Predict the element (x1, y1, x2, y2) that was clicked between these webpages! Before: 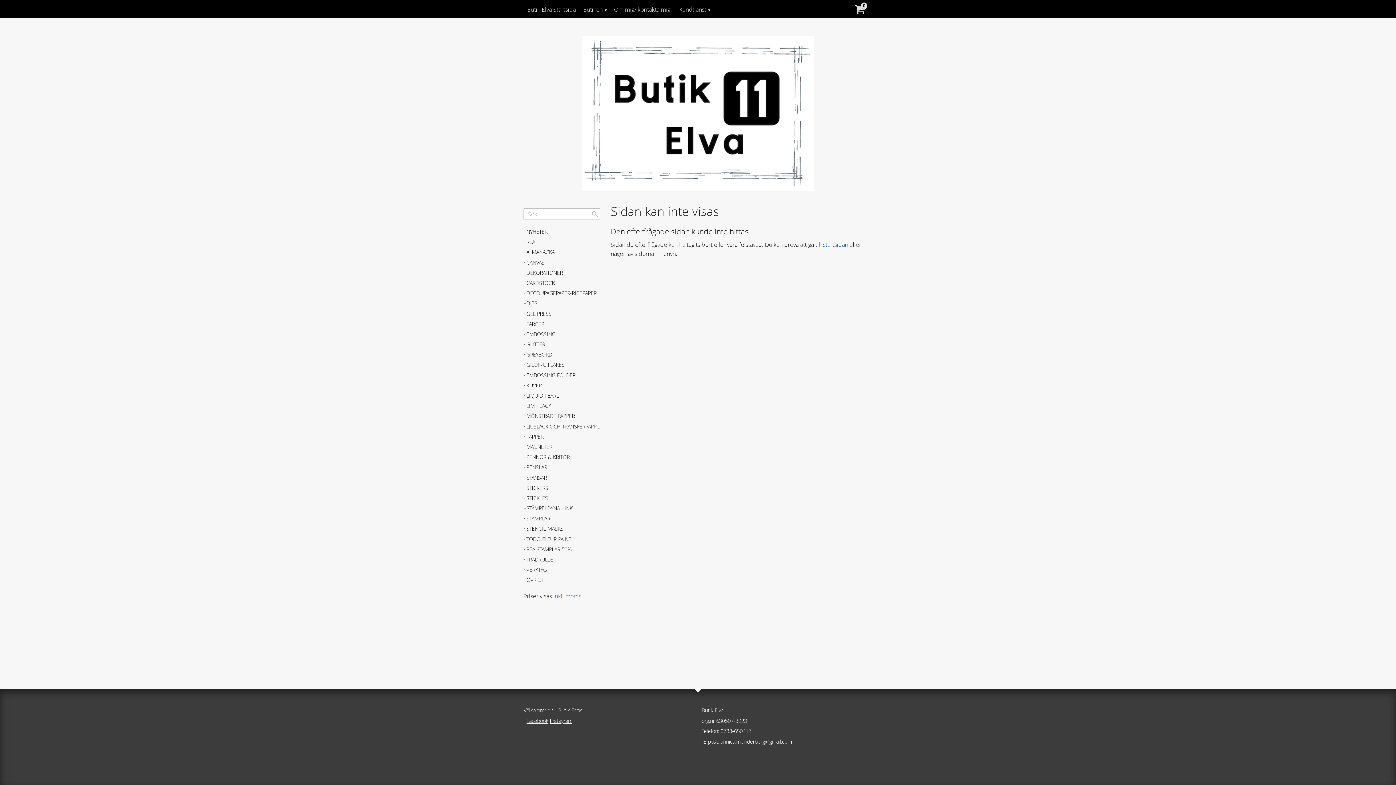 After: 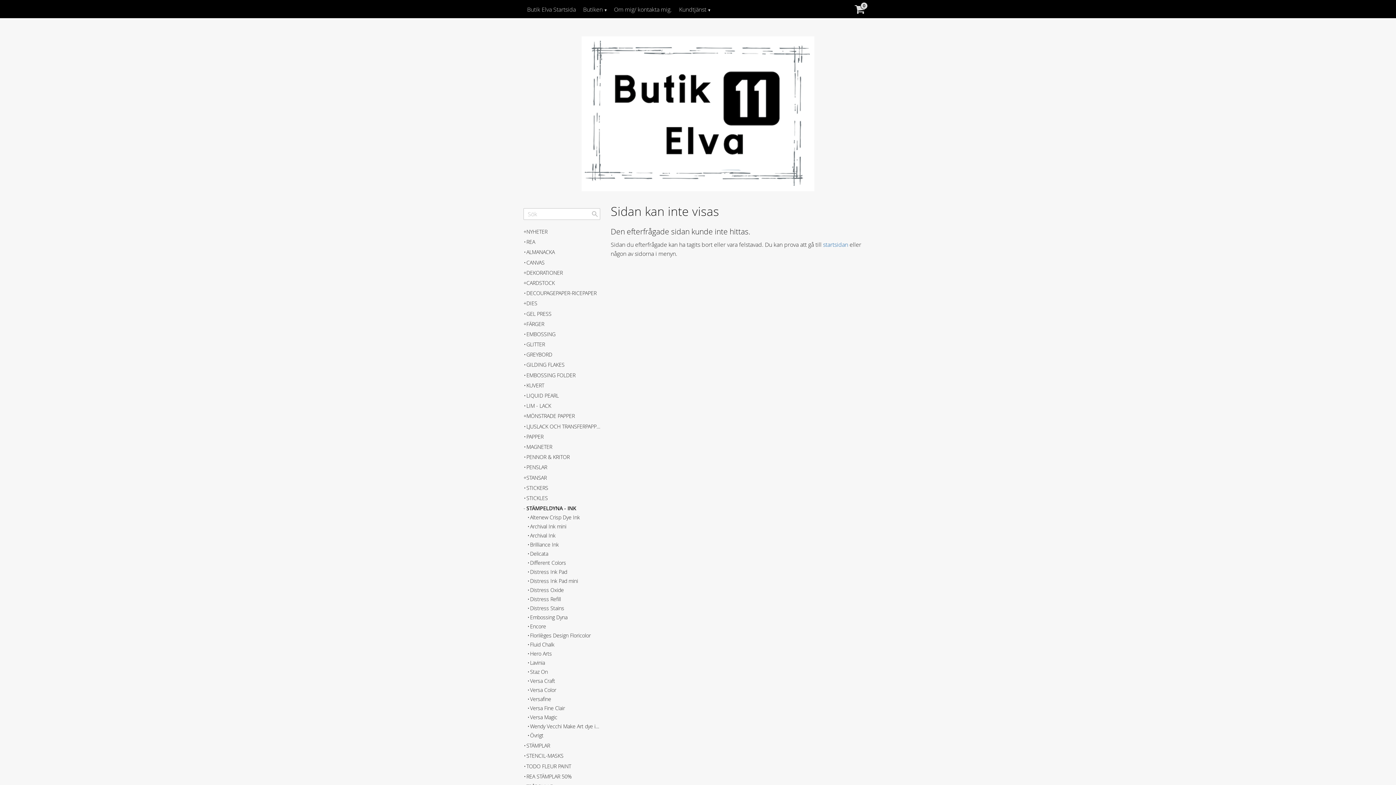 Action: bbox: (523, 504, 600, 513) label: STÄMPELDYNA - INK